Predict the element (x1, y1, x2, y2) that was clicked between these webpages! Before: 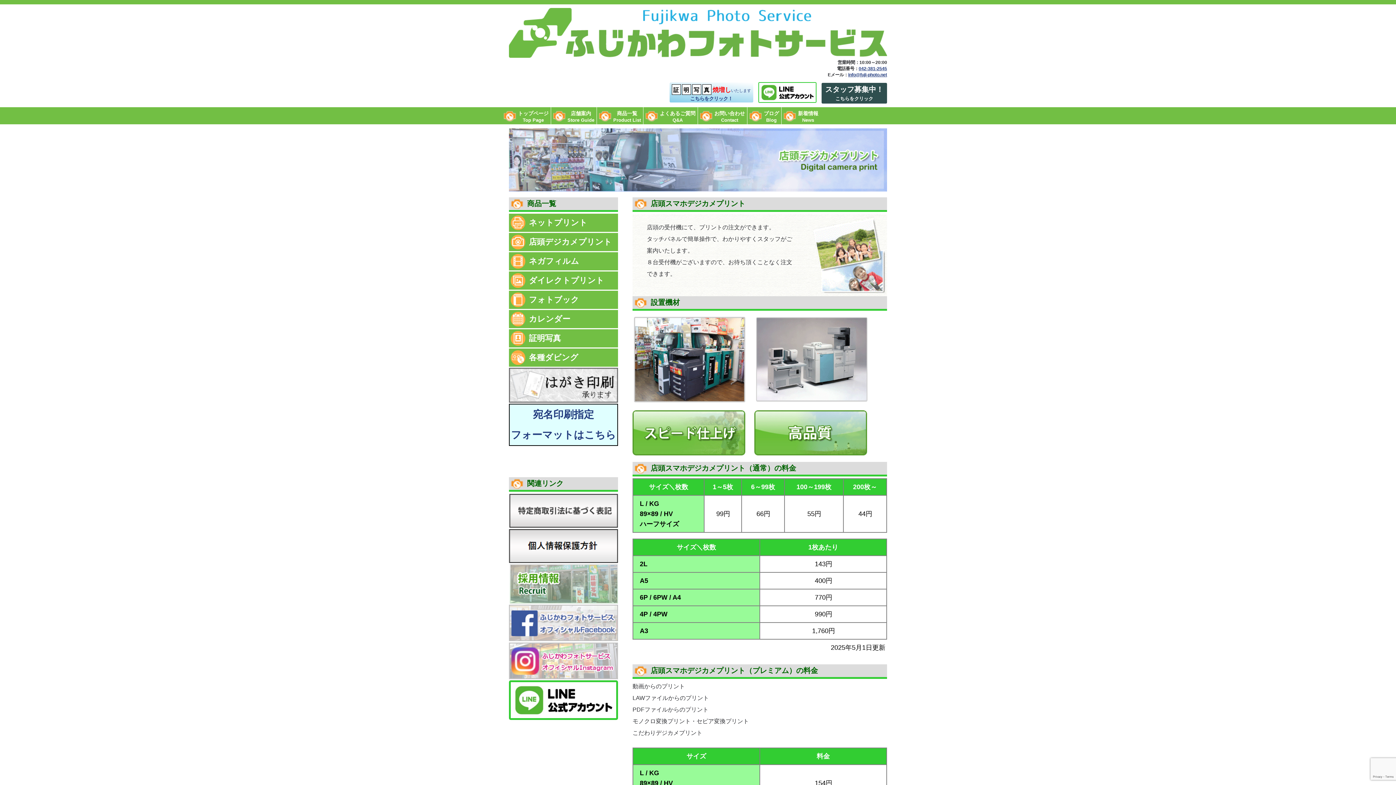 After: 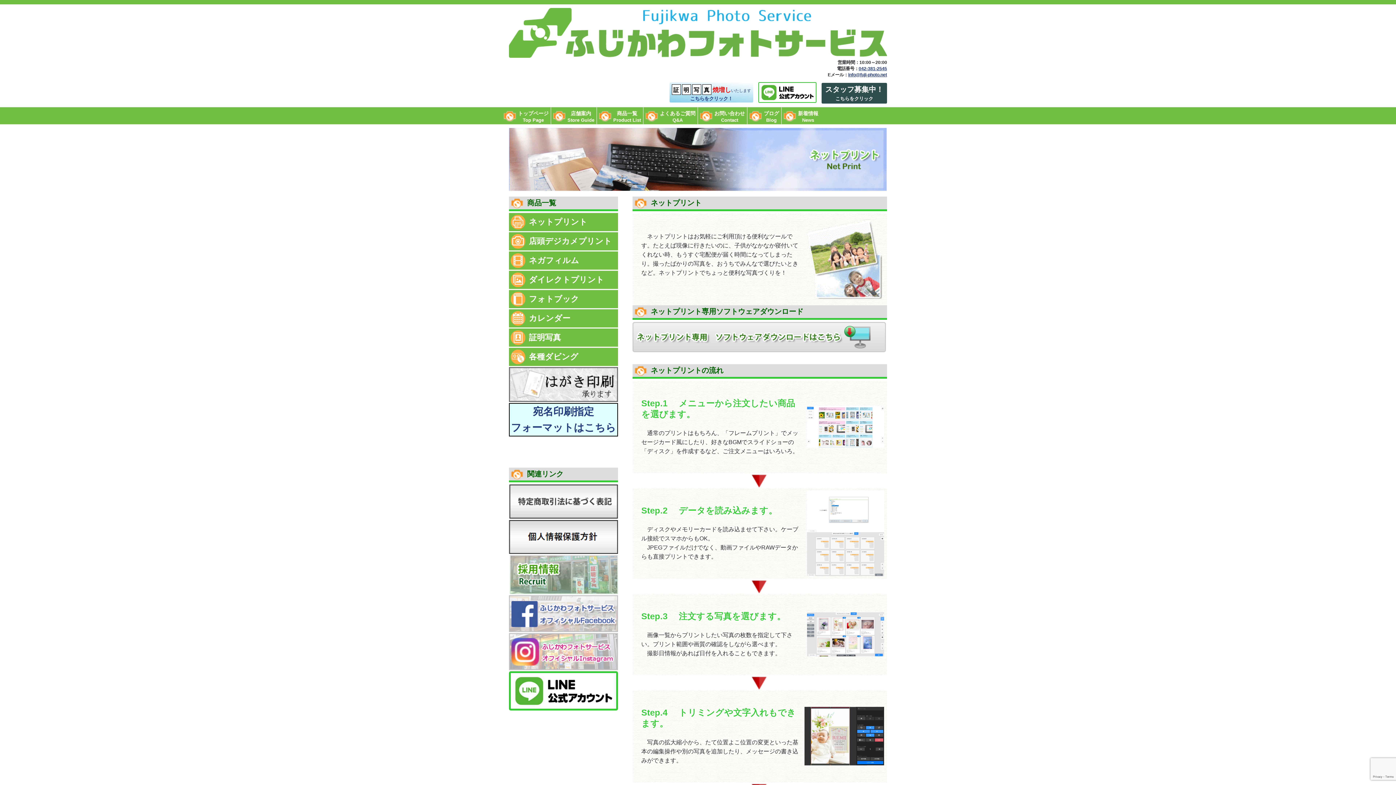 Action: label: 	ネットプリント bbox: (509, 213, 618, 231)